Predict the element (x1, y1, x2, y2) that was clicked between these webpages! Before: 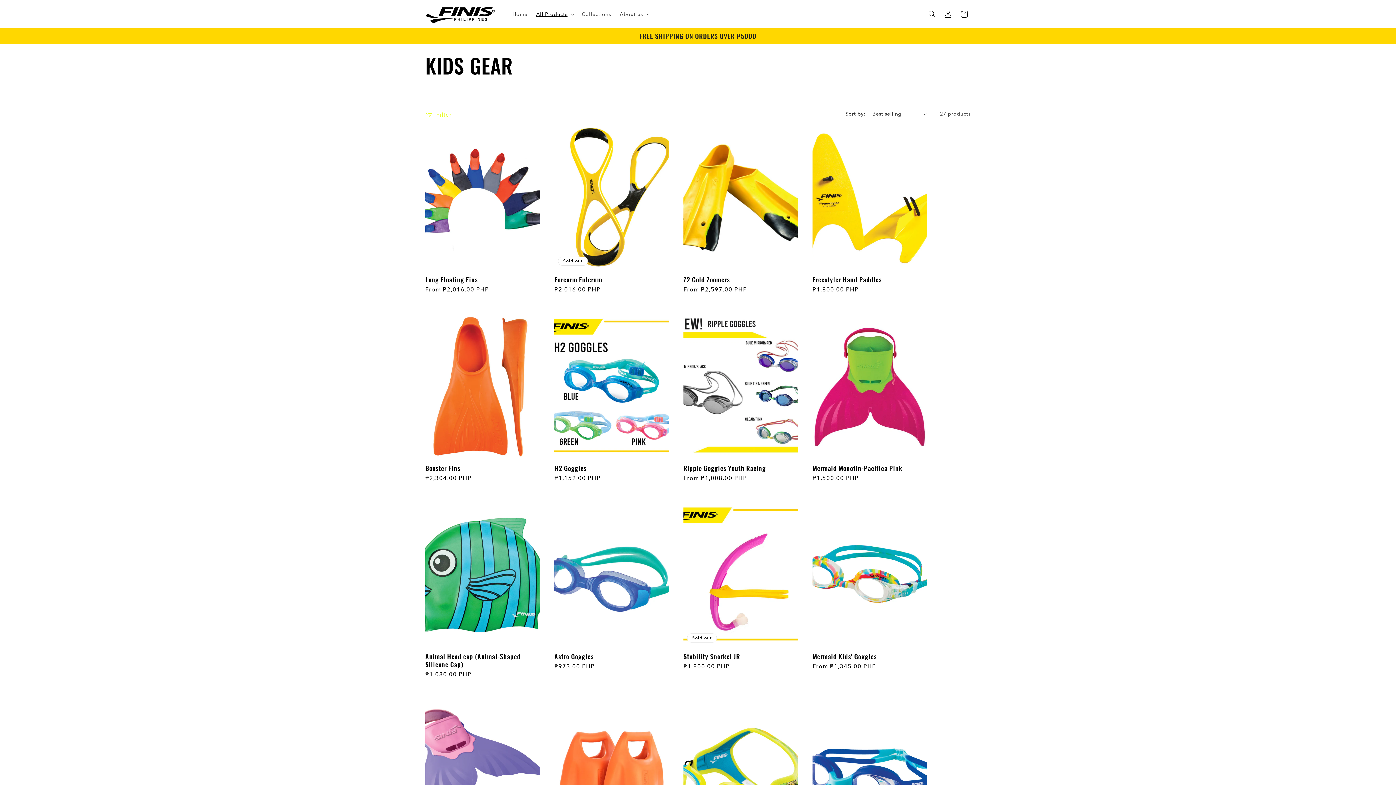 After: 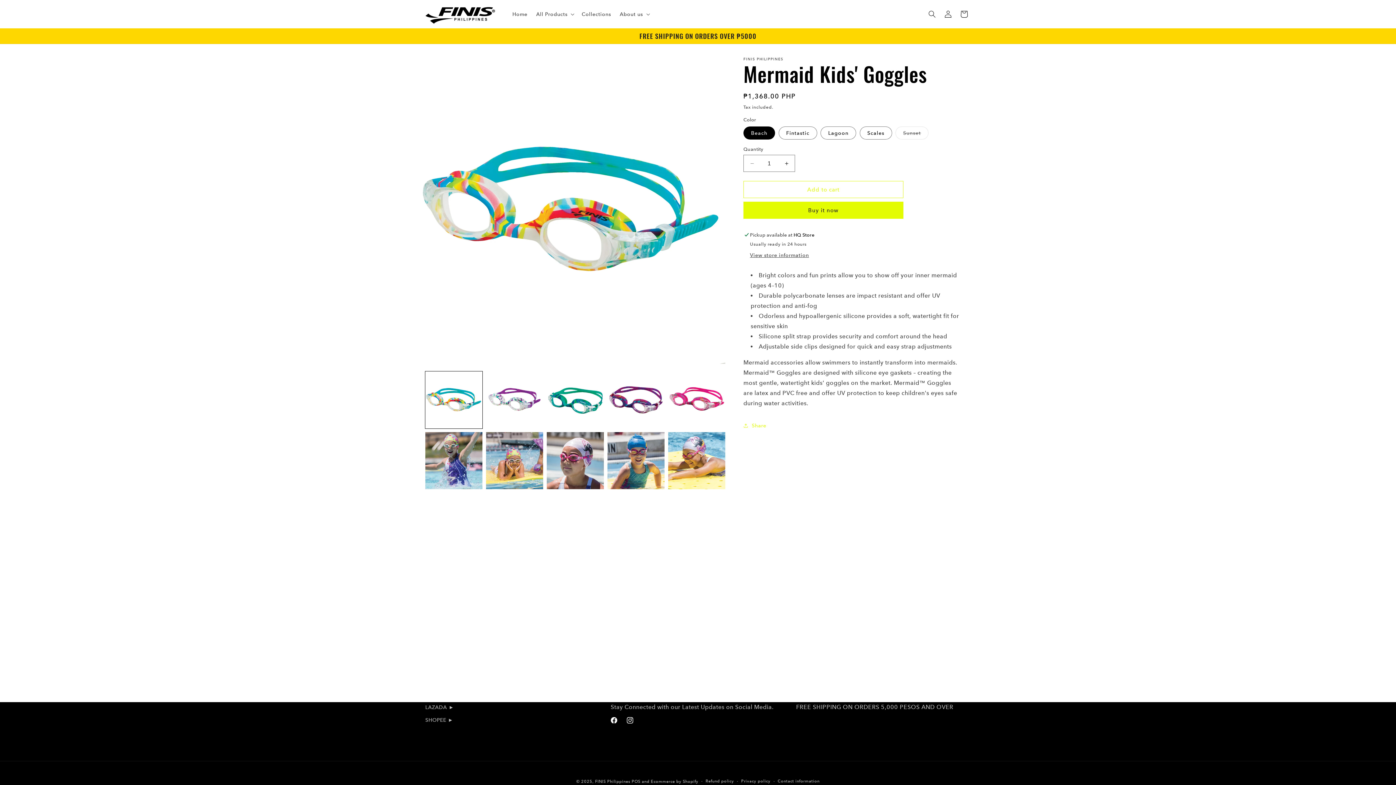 Action: bbox: (812, 652, 927, 660) label: Mermaid Kids' Goggles